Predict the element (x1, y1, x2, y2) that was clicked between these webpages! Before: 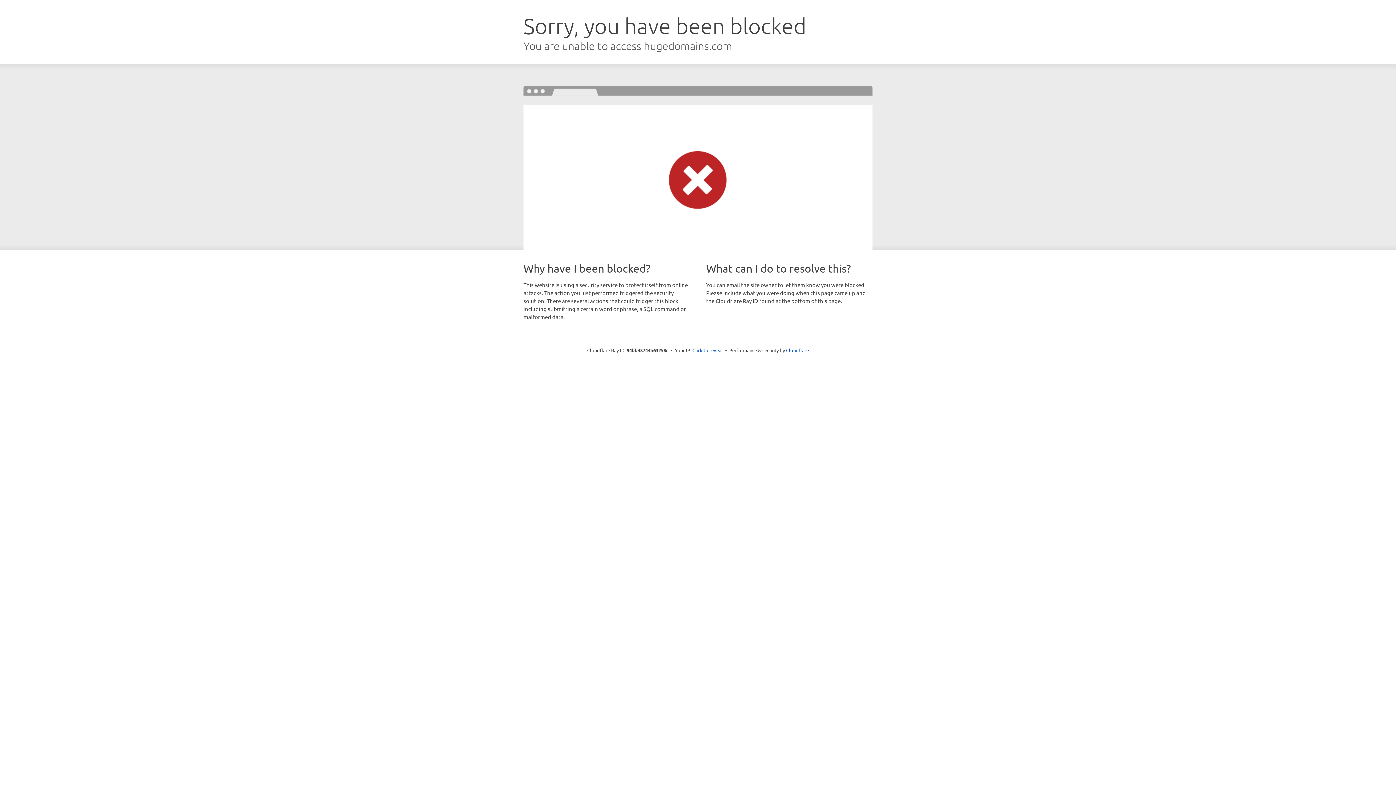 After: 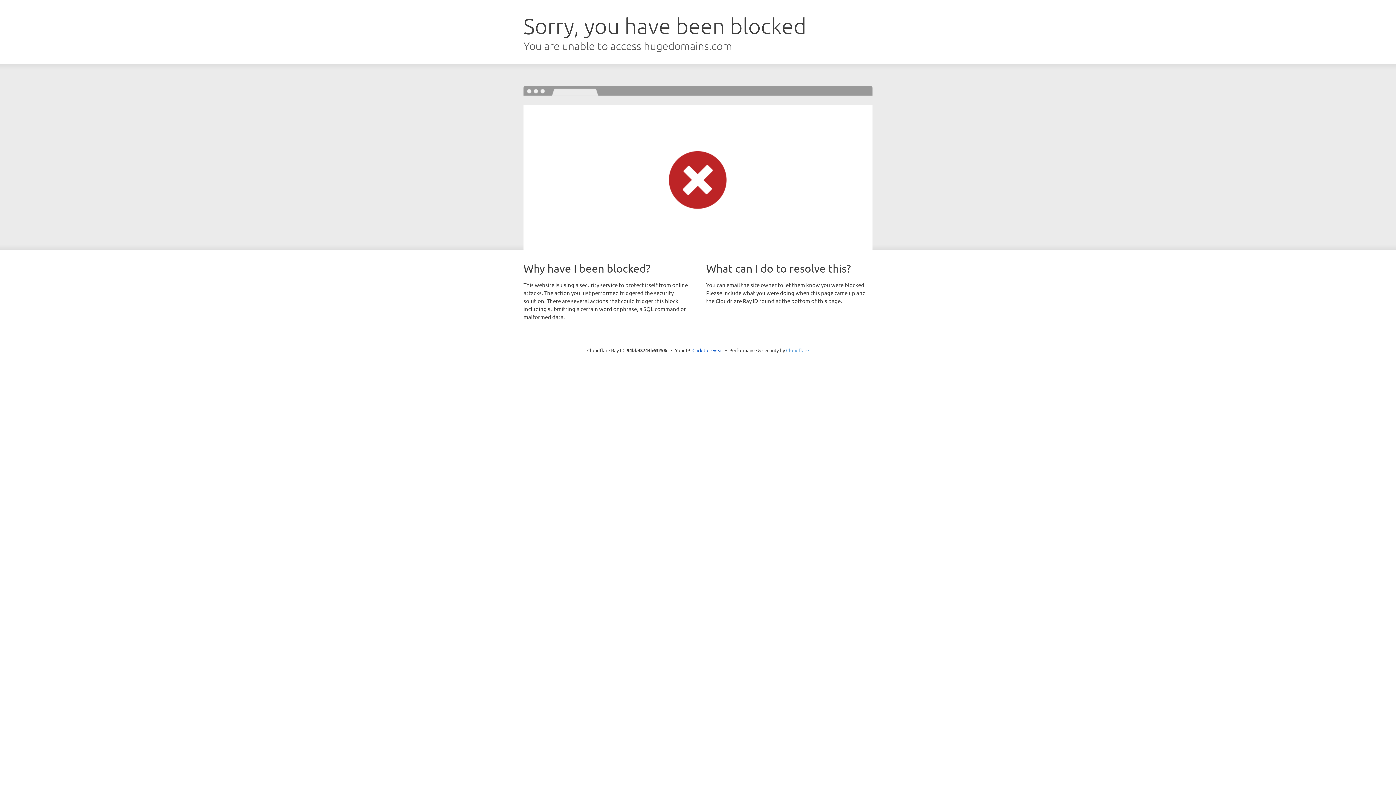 Action: label: Cloudflare bbox: (786, 347, 809, 353)